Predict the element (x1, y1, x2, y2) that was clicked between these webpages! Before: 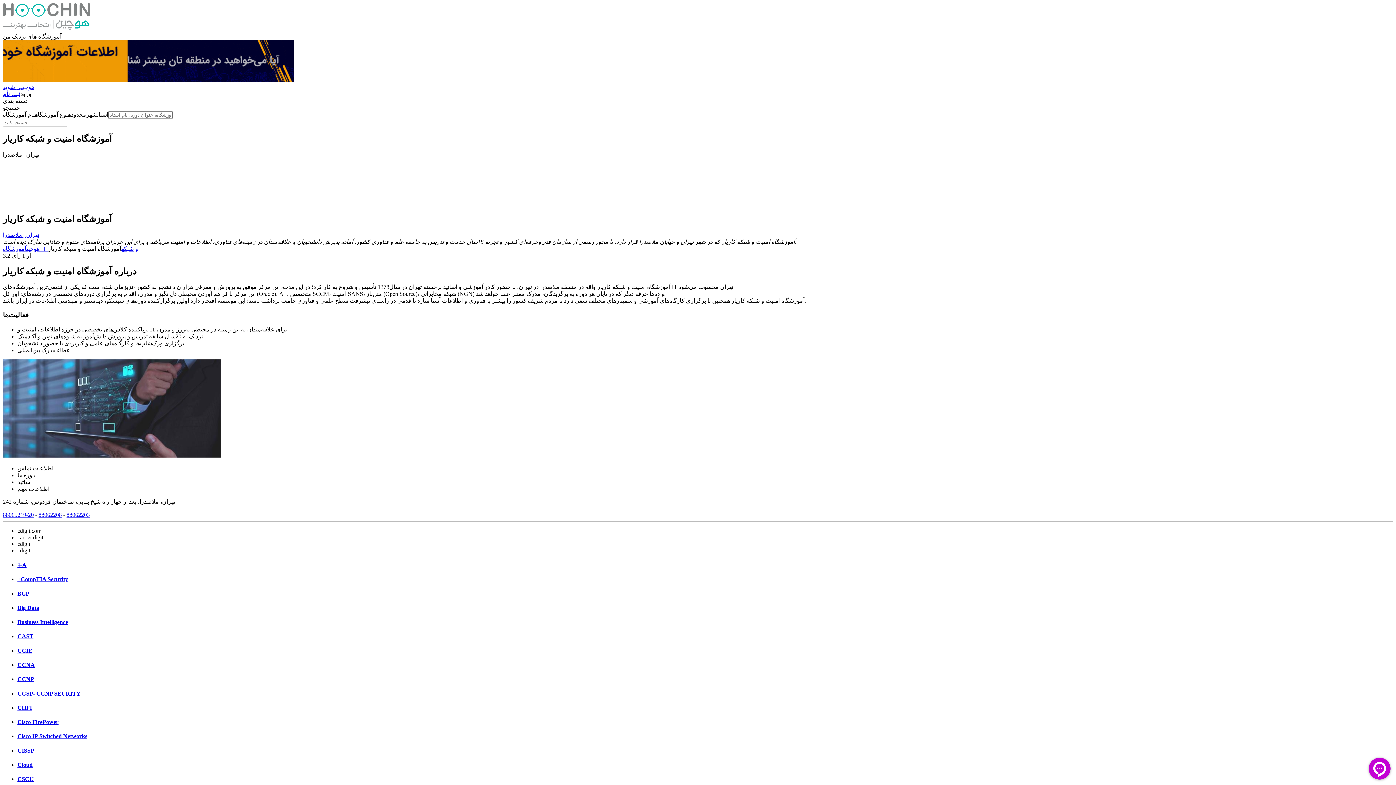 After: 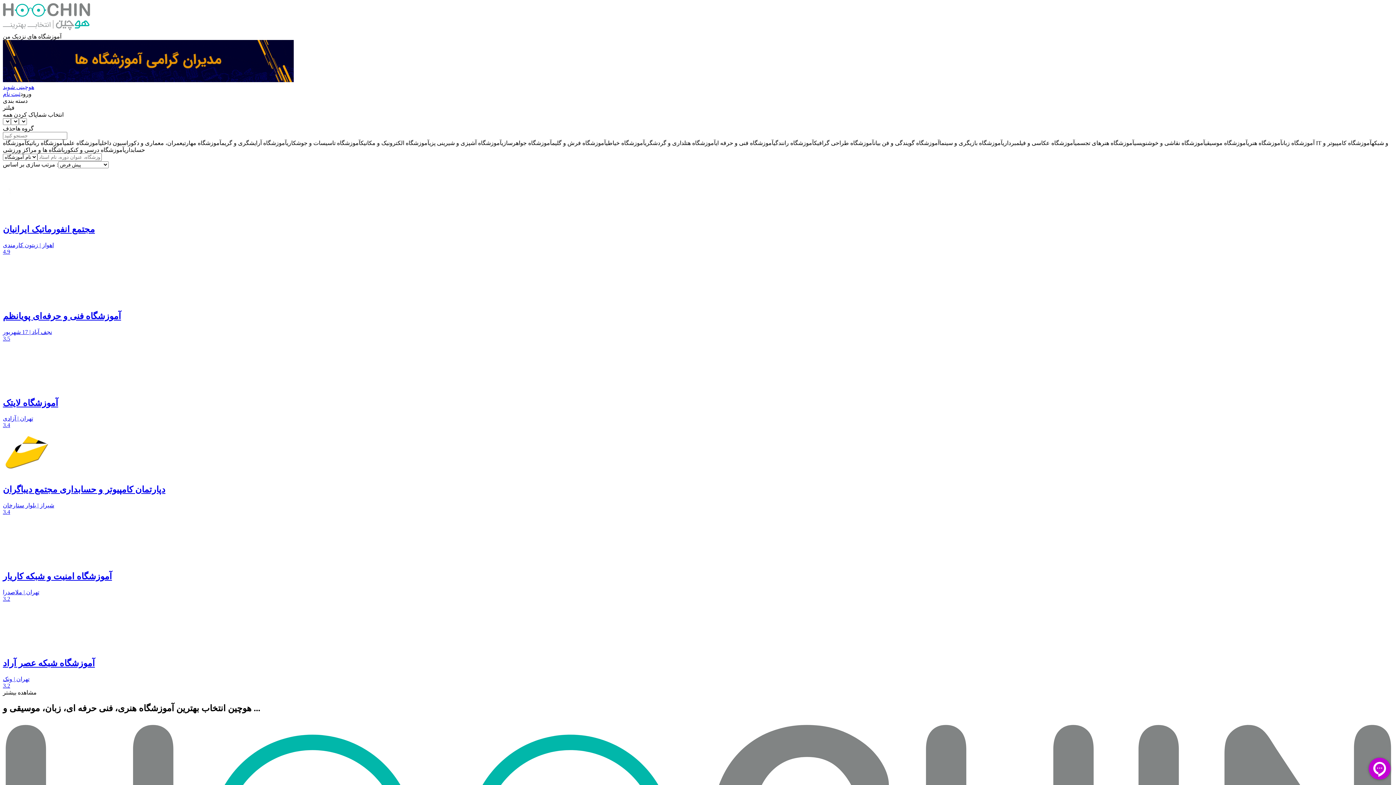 Action: bbox: (17, 605, 1393, 611) label: Big Data